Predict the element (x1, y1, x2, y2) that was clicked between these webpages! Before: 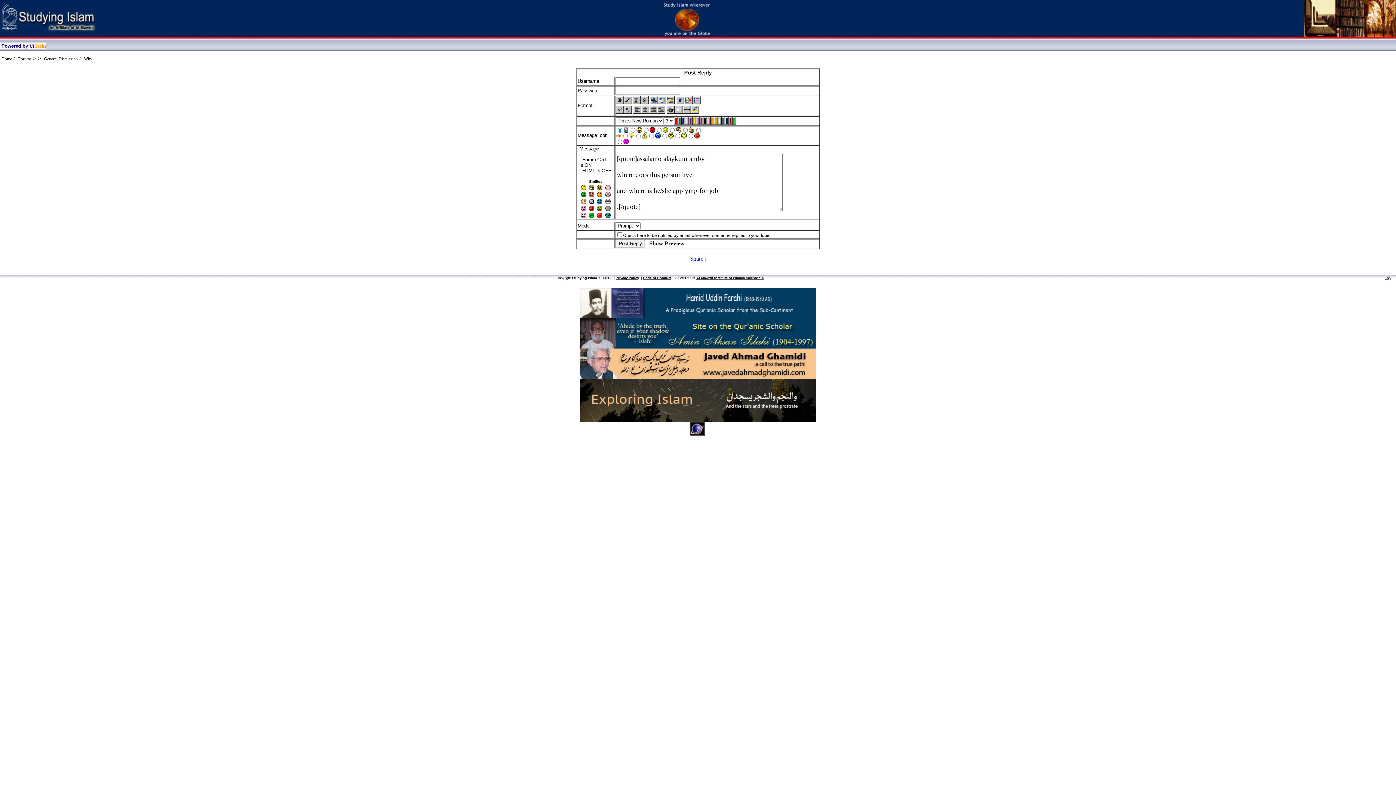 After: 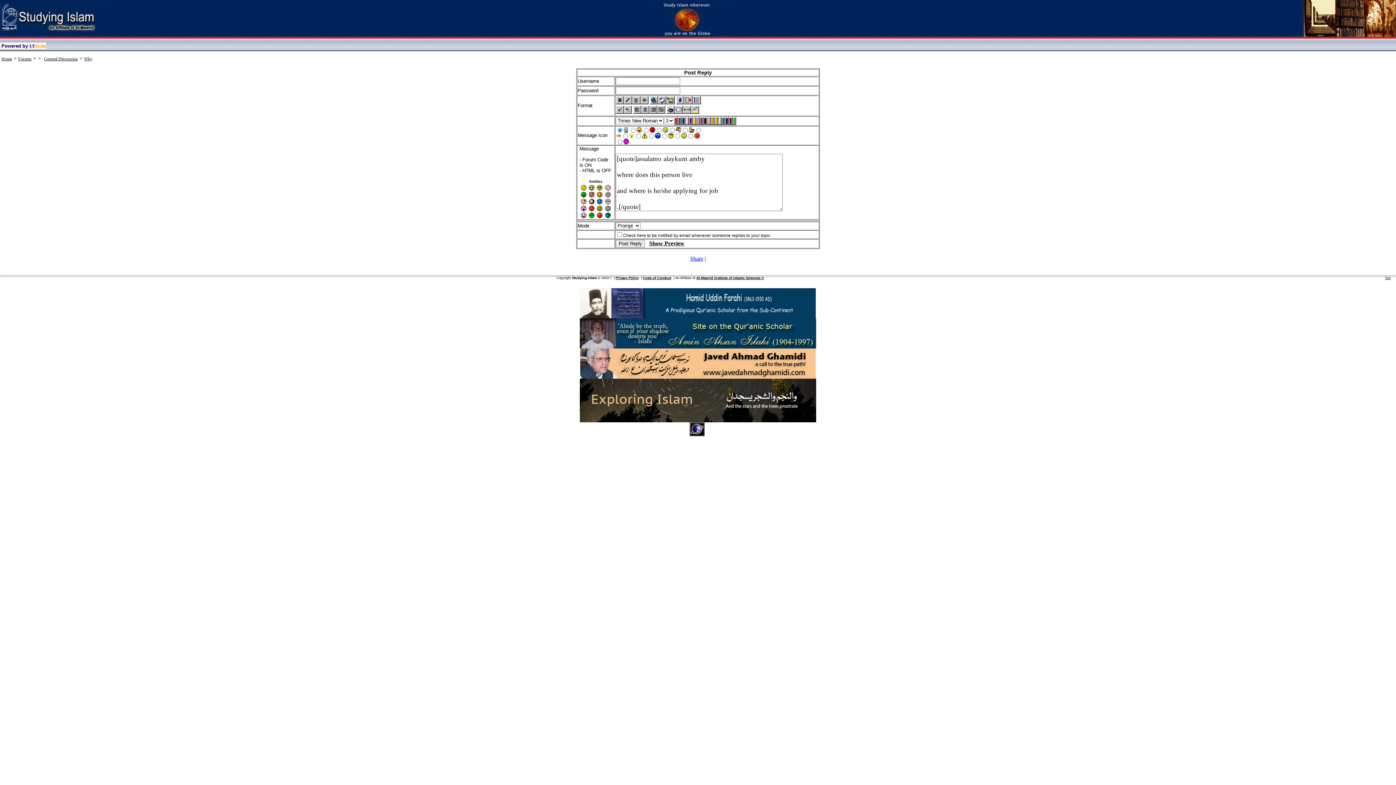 Action: bbox: (676, 99, 684, 105)